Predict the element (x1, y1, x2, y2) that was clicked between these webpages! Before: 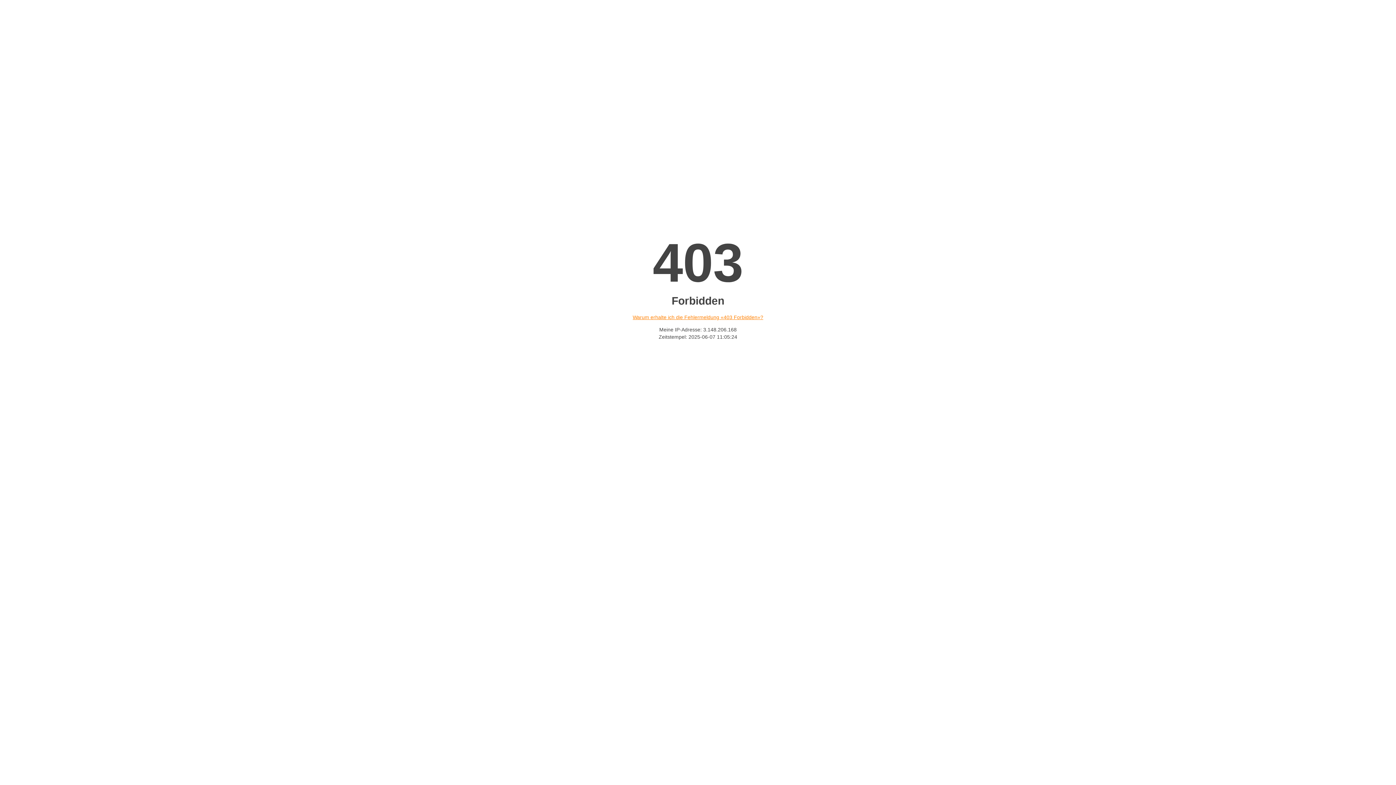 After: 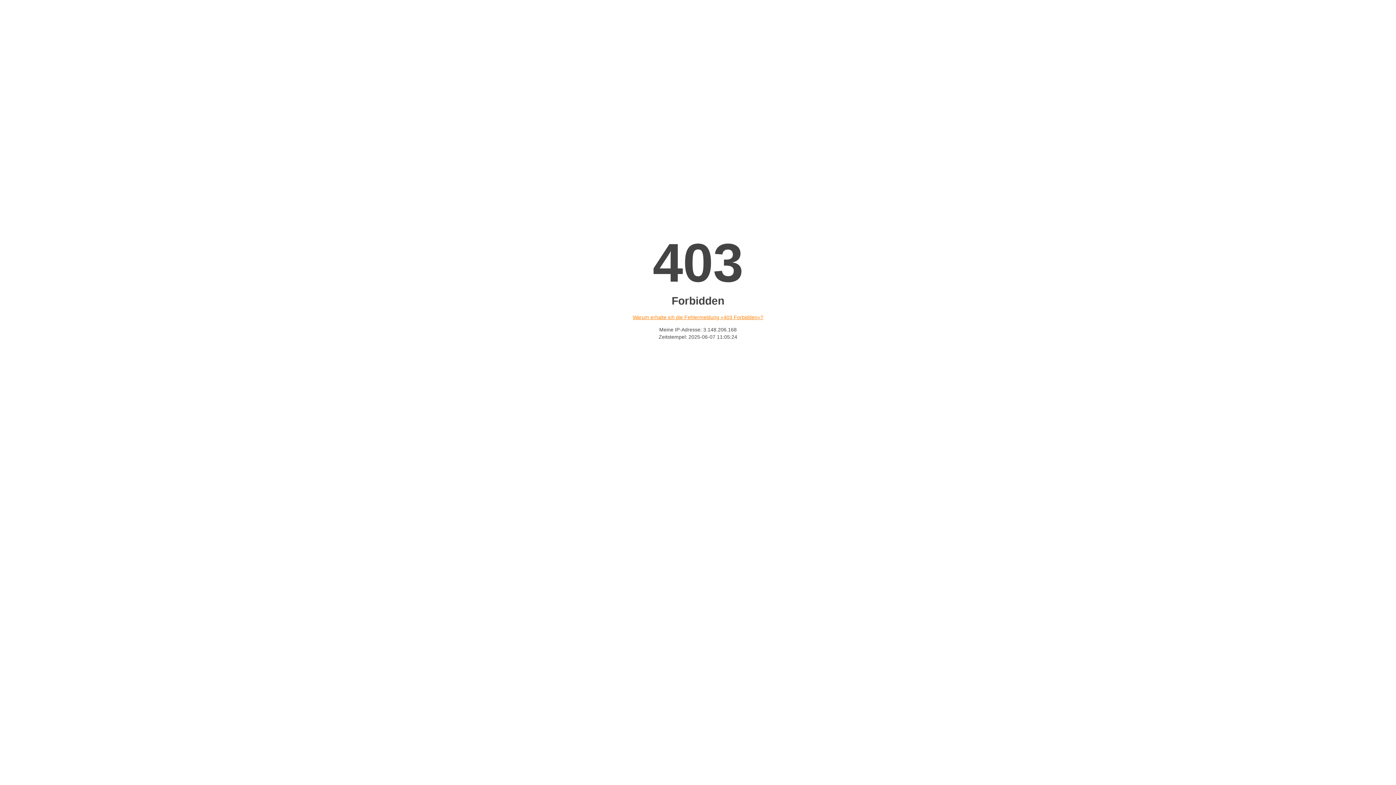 Action: bbox: (632, 314, 763, 320) label: Warum erhalte ich die Fehlermeldung «403 Forbidden»?